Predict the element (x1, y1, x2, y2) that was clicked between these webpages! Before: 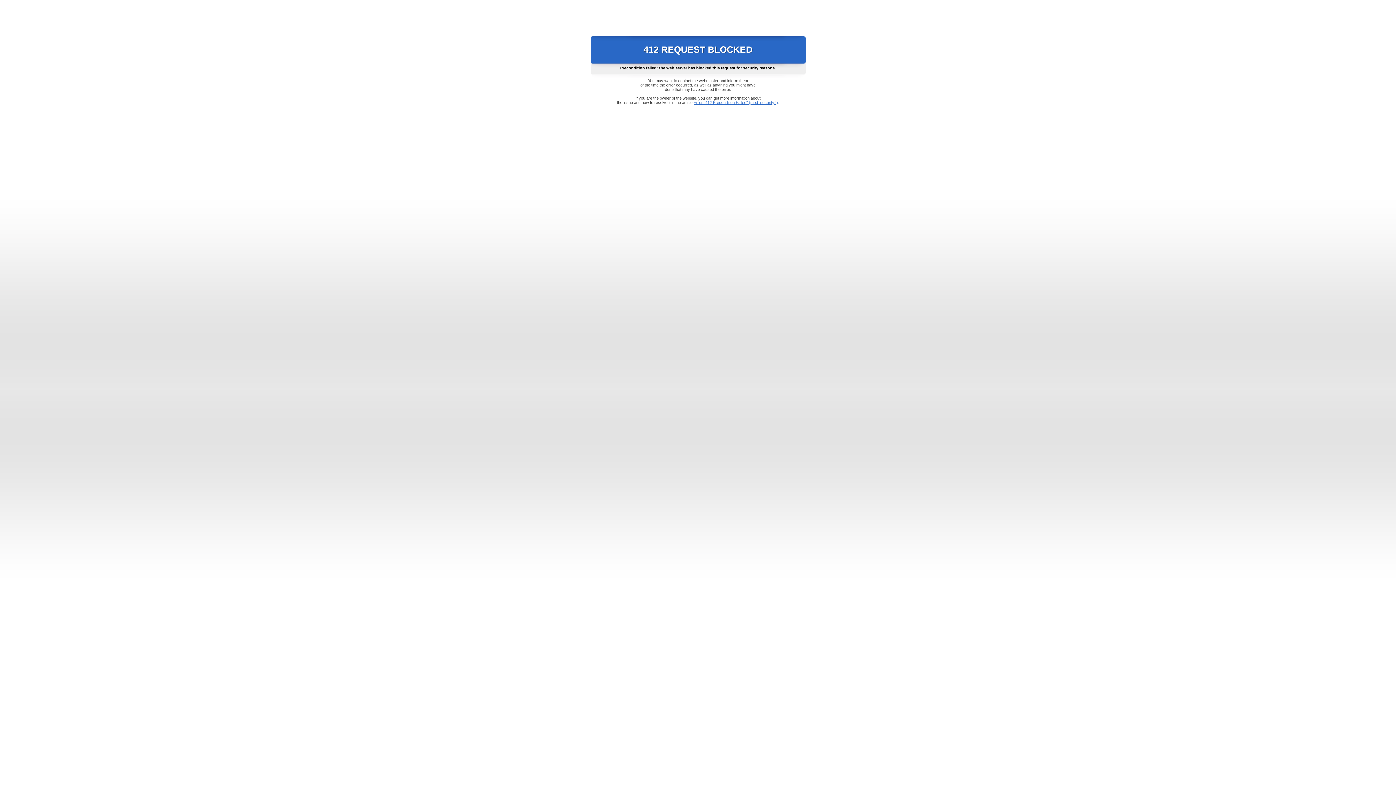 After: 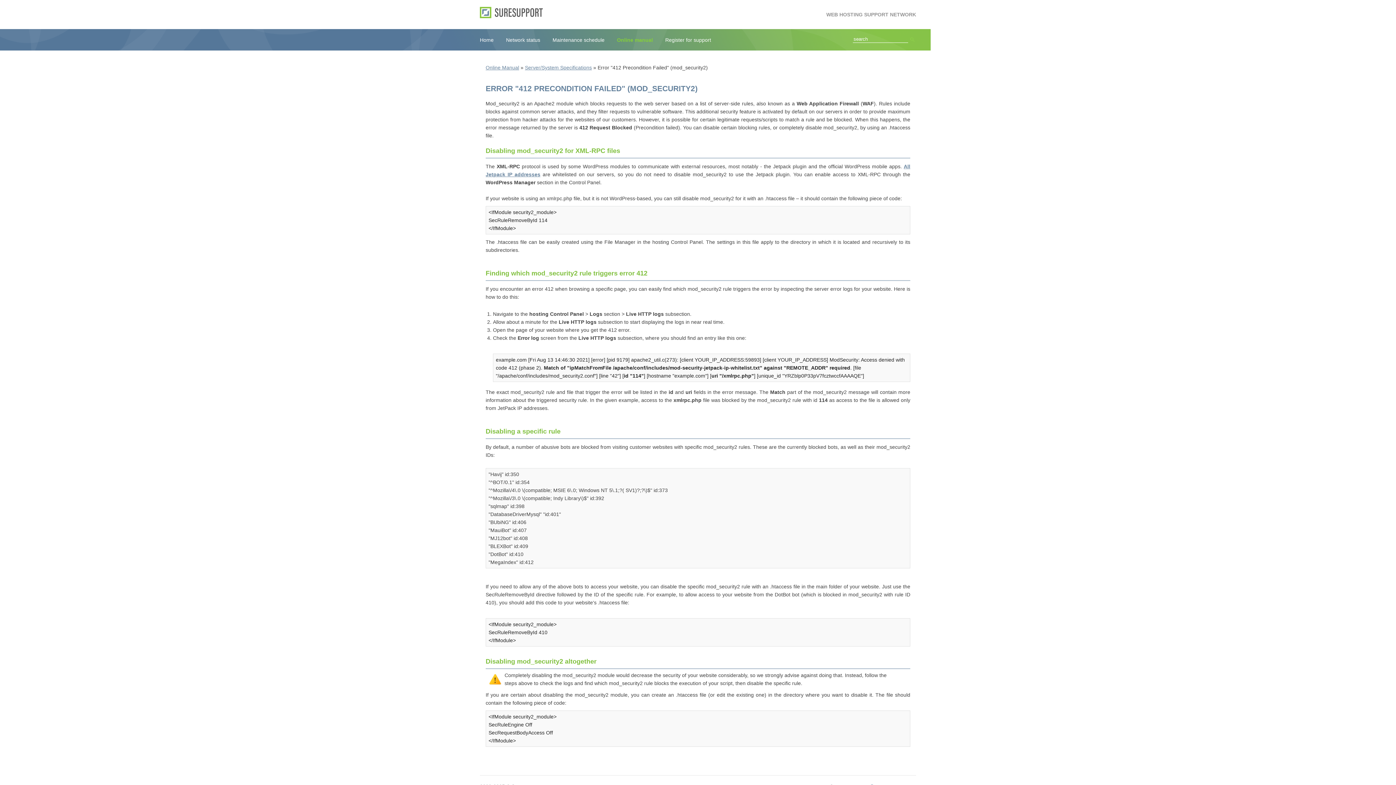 Action: label: Error "412 Precondition Failed" (mod_security2) bbox: (693, 100, 778, 104)